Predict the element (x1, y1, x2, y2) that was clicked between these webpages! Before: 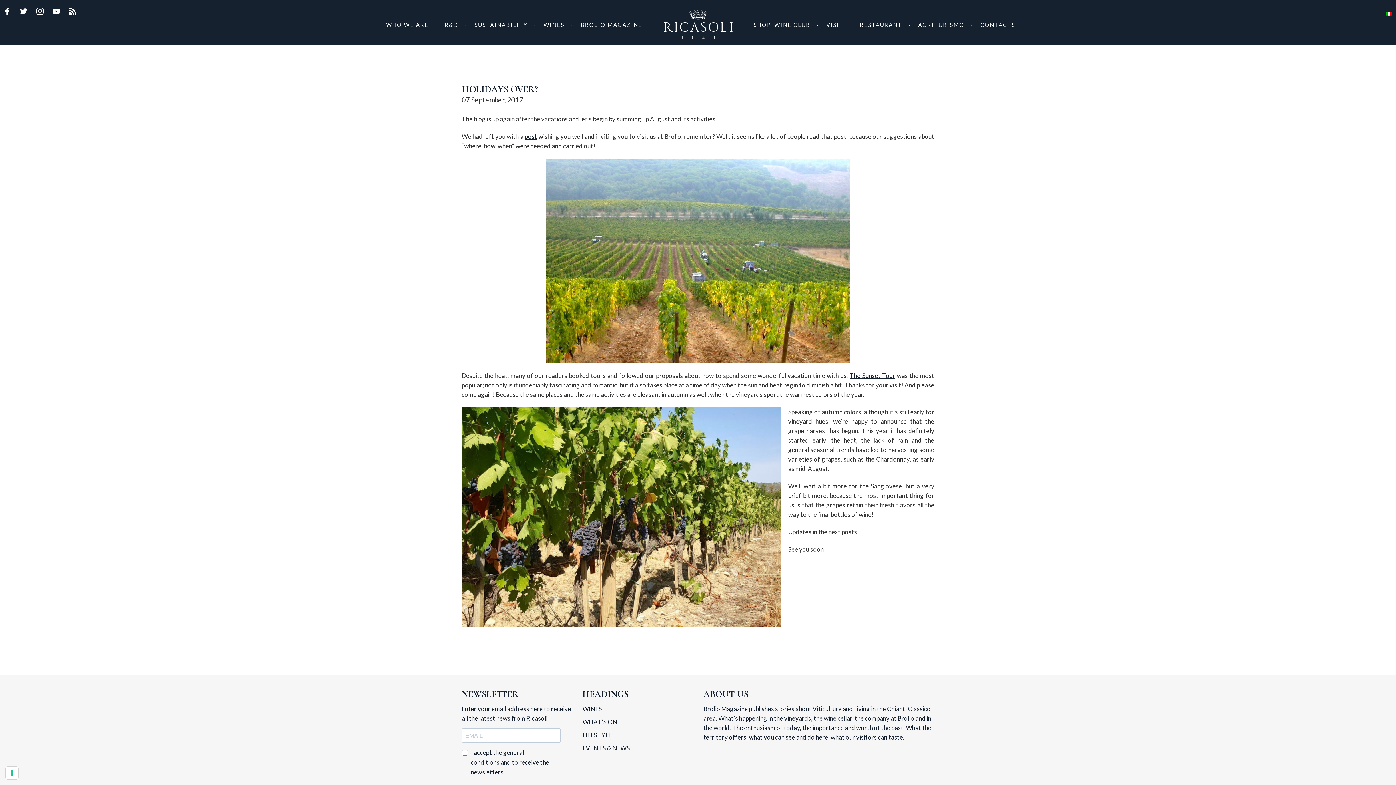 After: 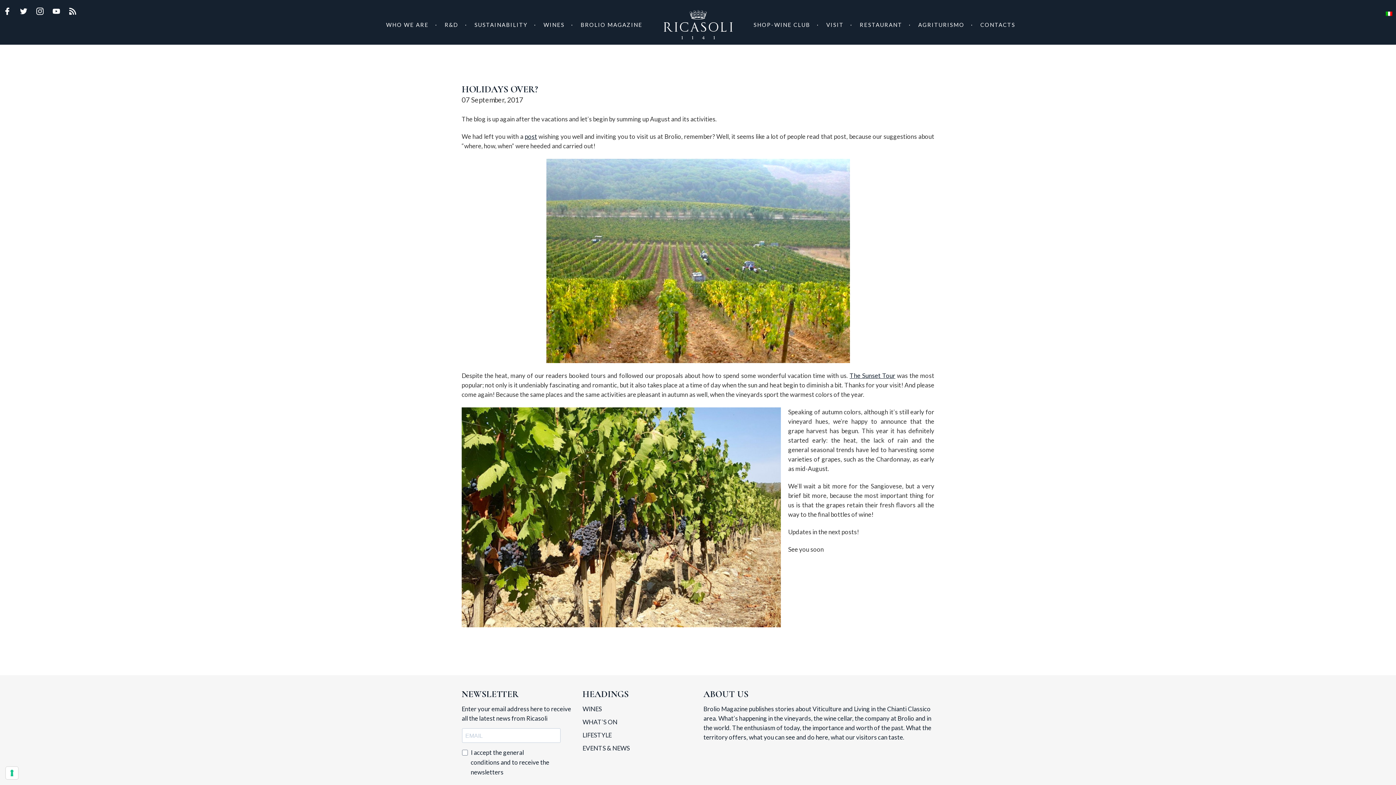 Action: bbox: (20, 10, 36, 16)